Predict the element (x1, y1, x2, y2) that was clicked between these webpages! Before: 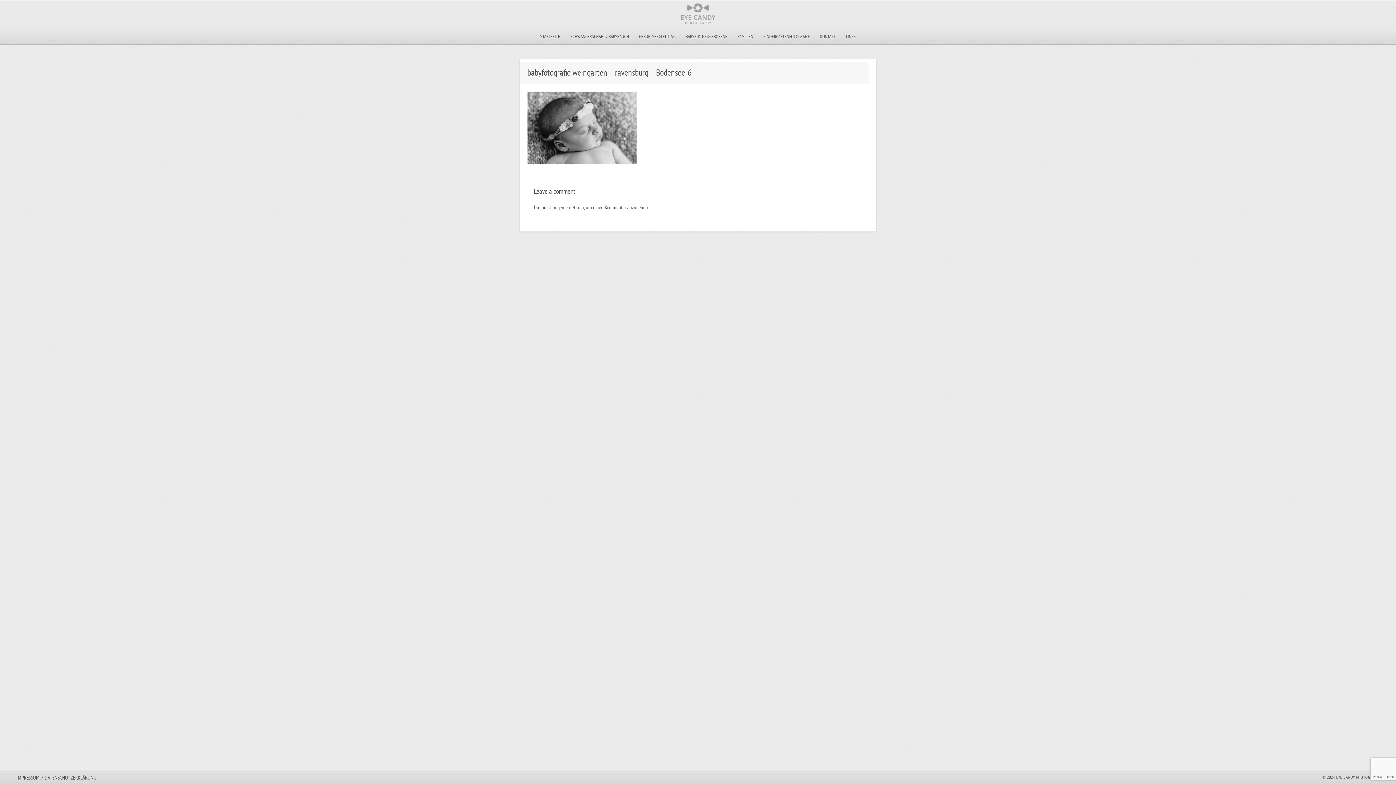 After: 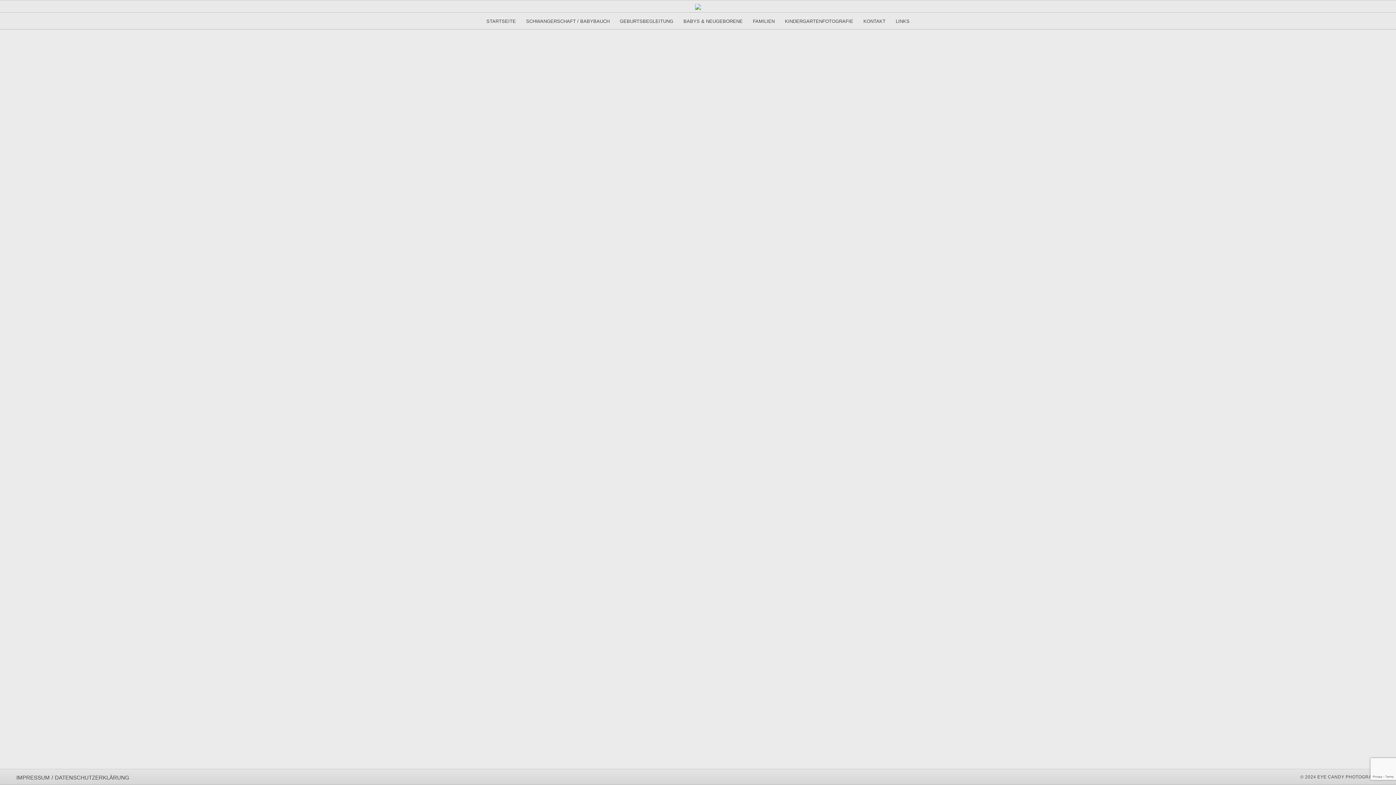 Action: label: FAMILIEN bbox: (732, 28, 758, 45)